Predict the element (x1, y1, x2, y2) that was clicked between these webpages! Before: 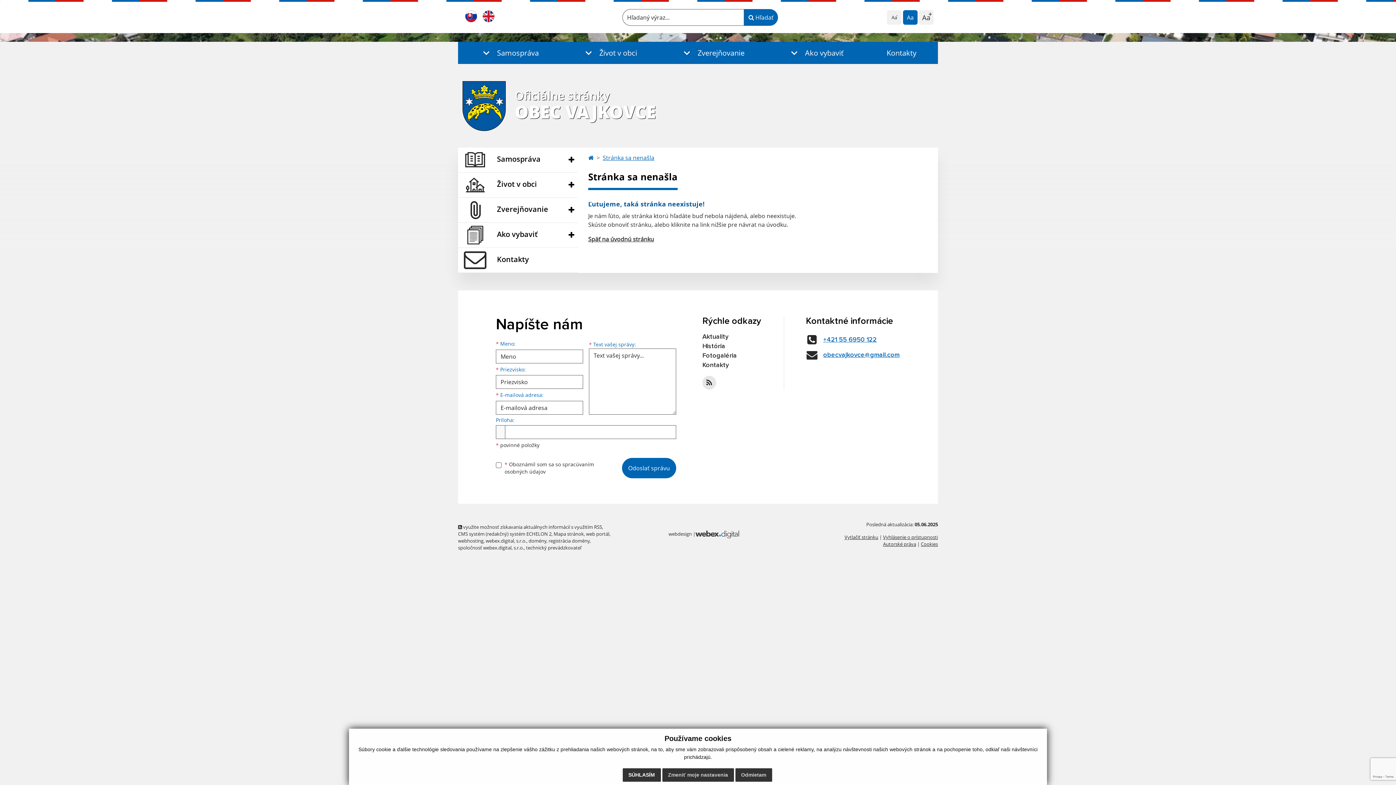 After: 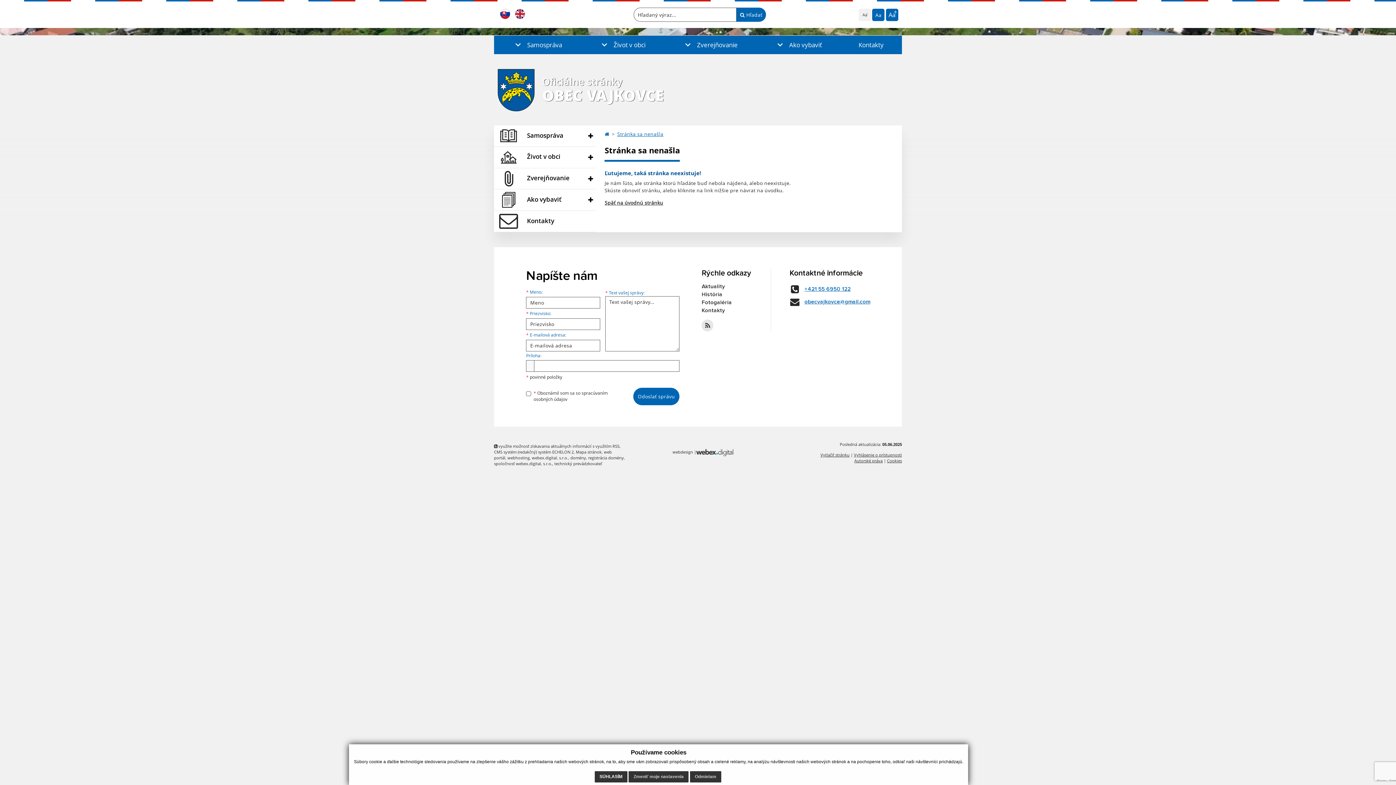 Action: bbox: (887, 10, 901, 24) label: Aa